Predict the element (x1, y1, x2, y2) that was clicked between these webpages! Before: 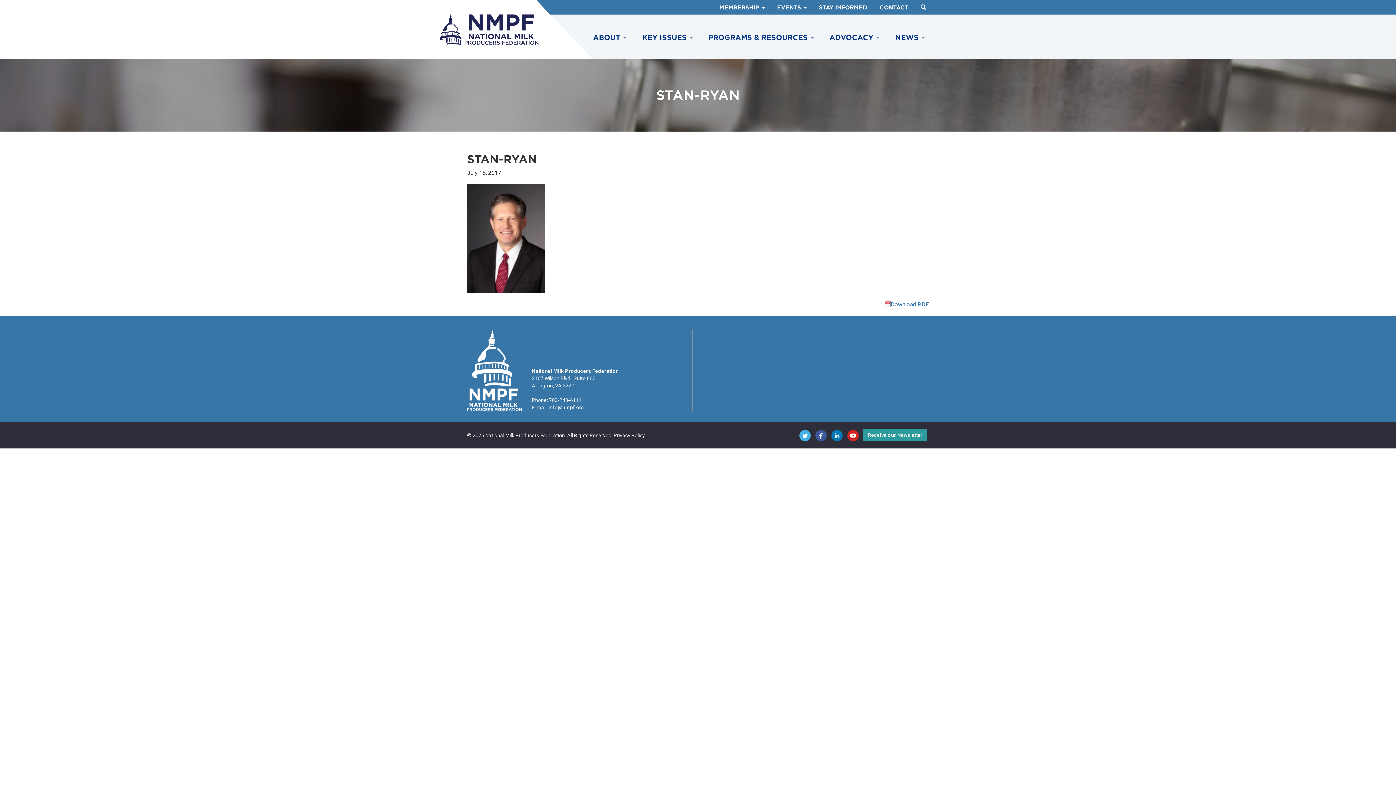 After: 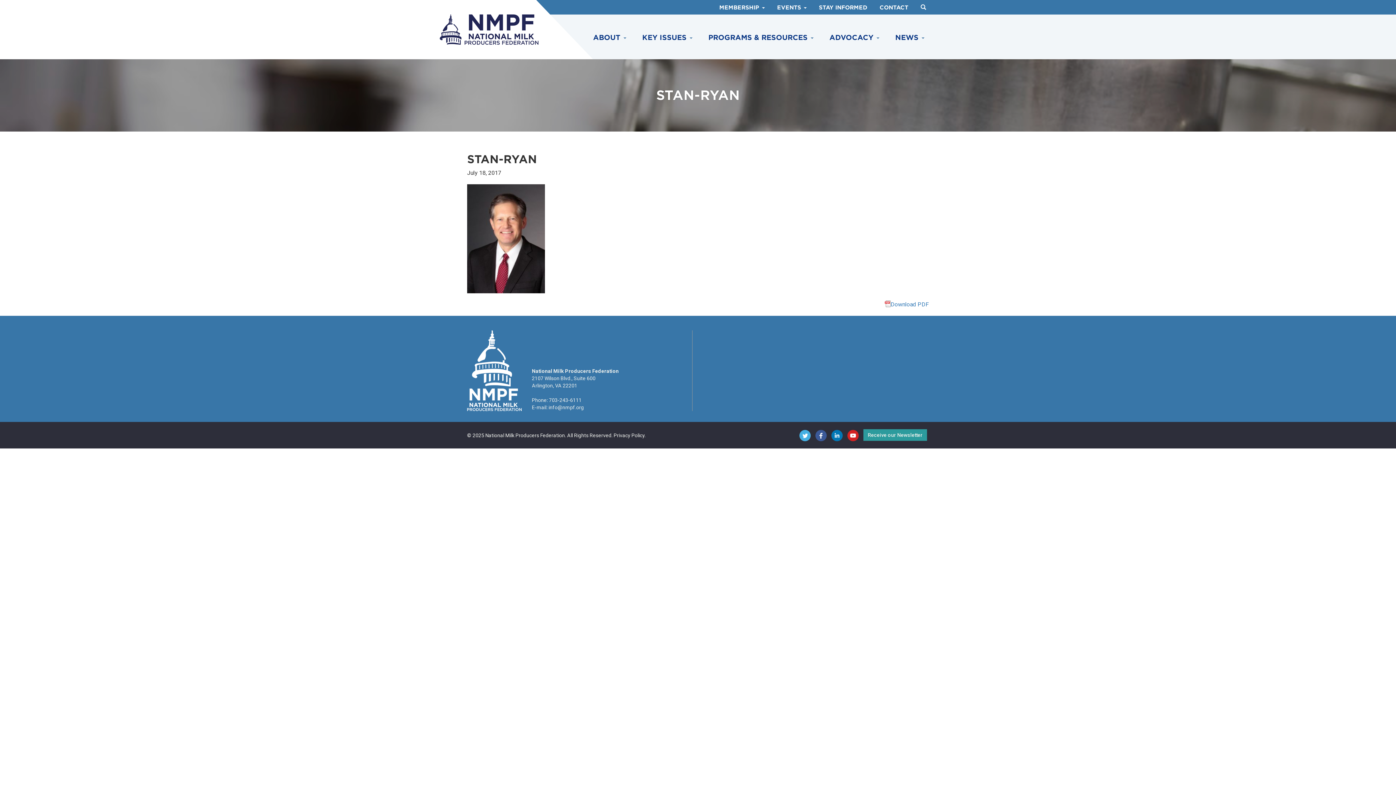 Action: bbox: (831, 432, 842, 438)